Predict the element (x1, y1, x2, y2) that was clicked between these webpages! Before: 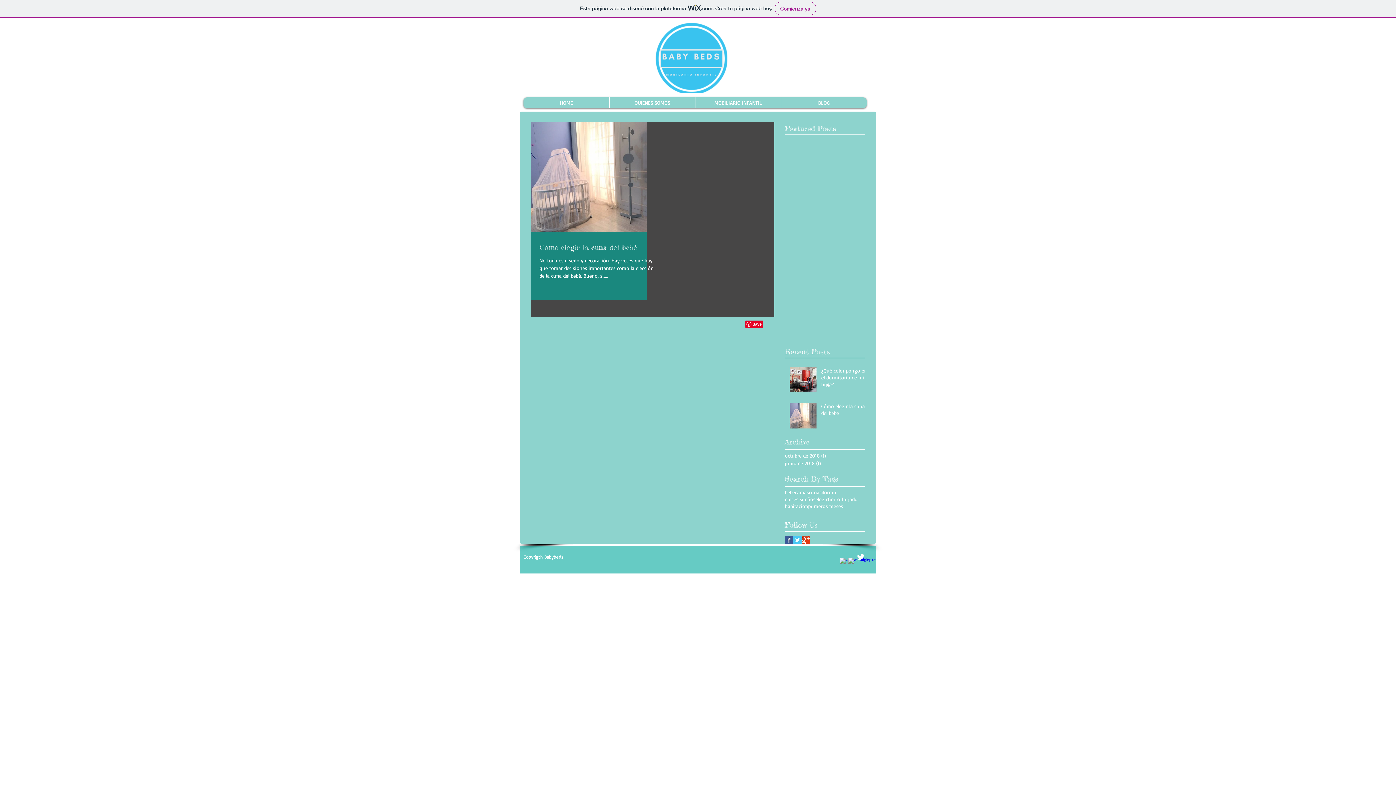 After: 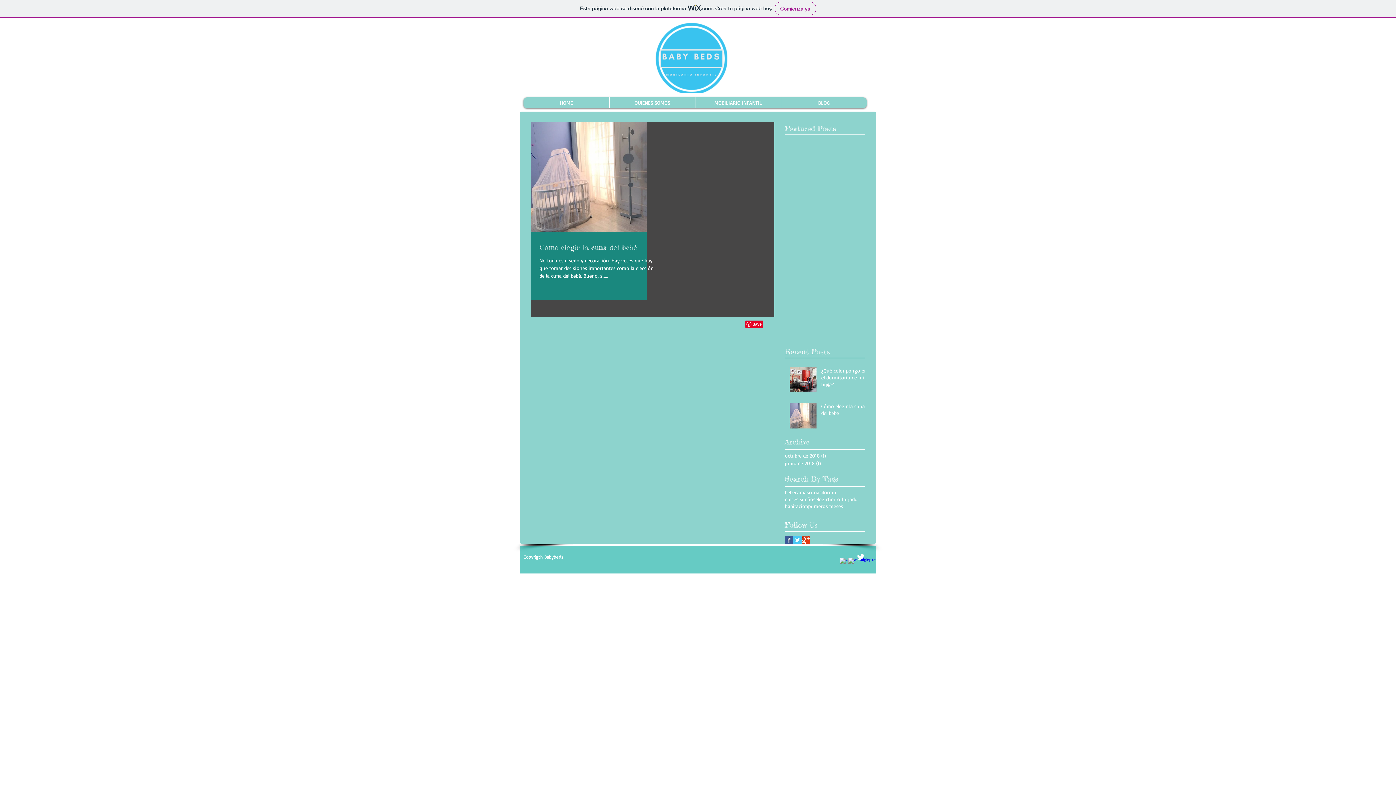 Action: bbox: (793, 536, 801, 544) label: Twitter Basic Square